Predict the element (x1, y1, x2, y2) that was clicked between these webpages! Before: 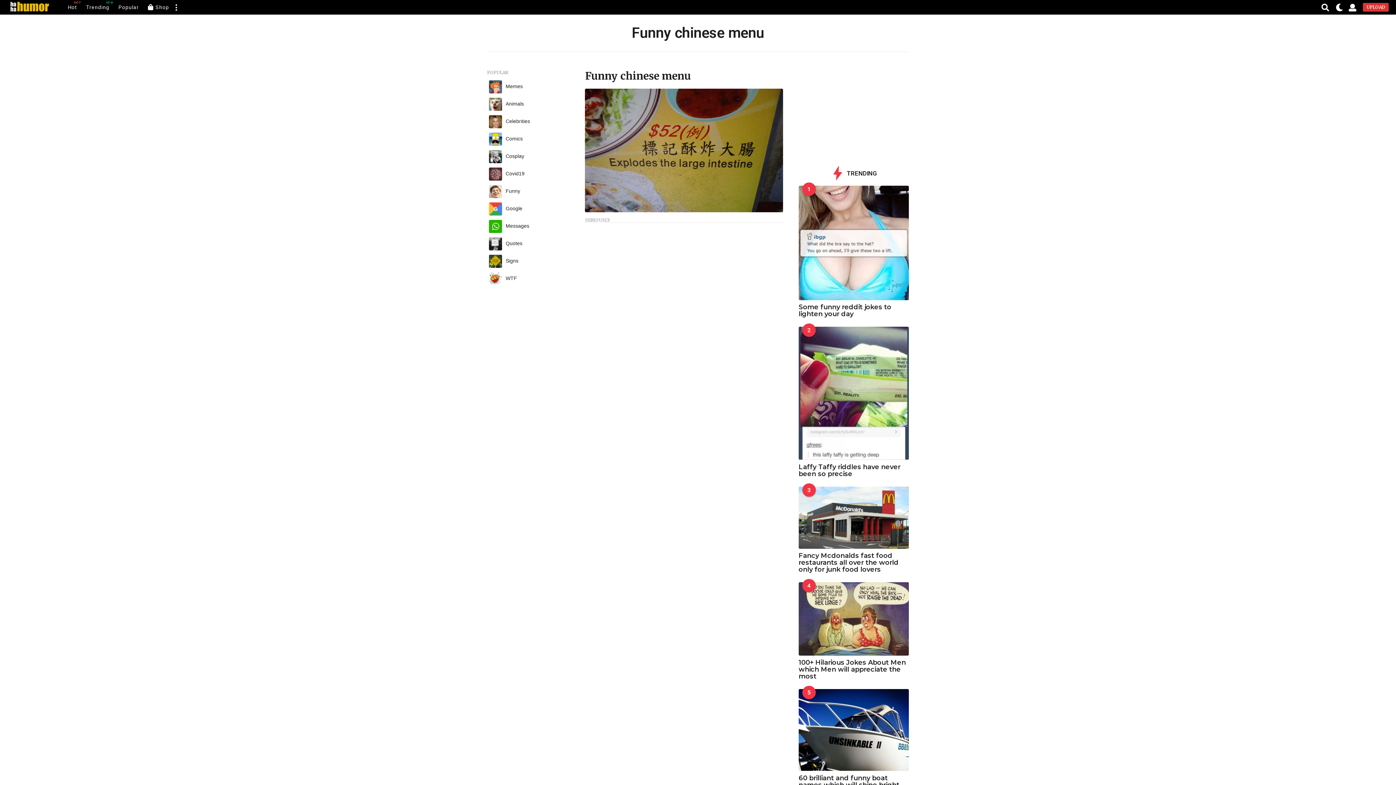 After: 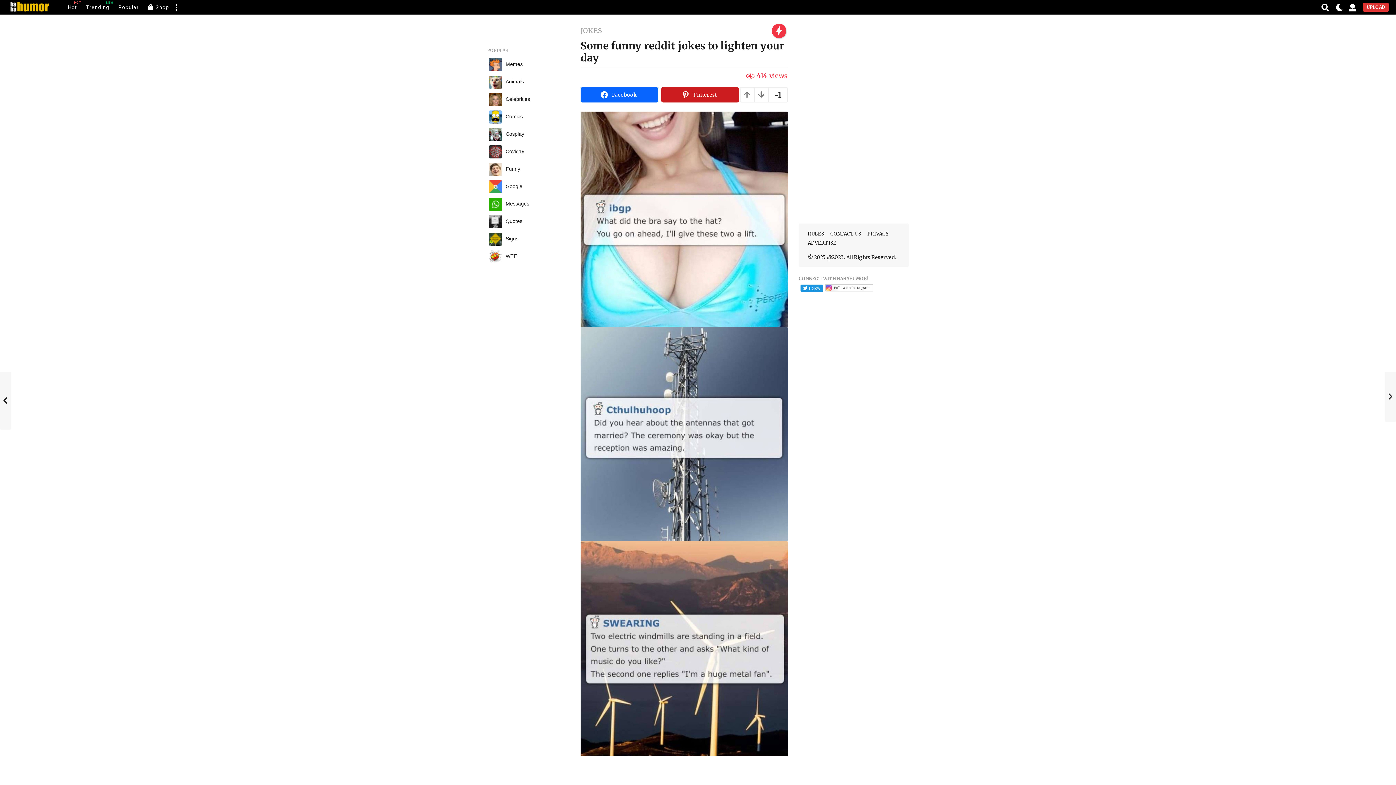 Action: bbox: (798, 185, 909, 300)